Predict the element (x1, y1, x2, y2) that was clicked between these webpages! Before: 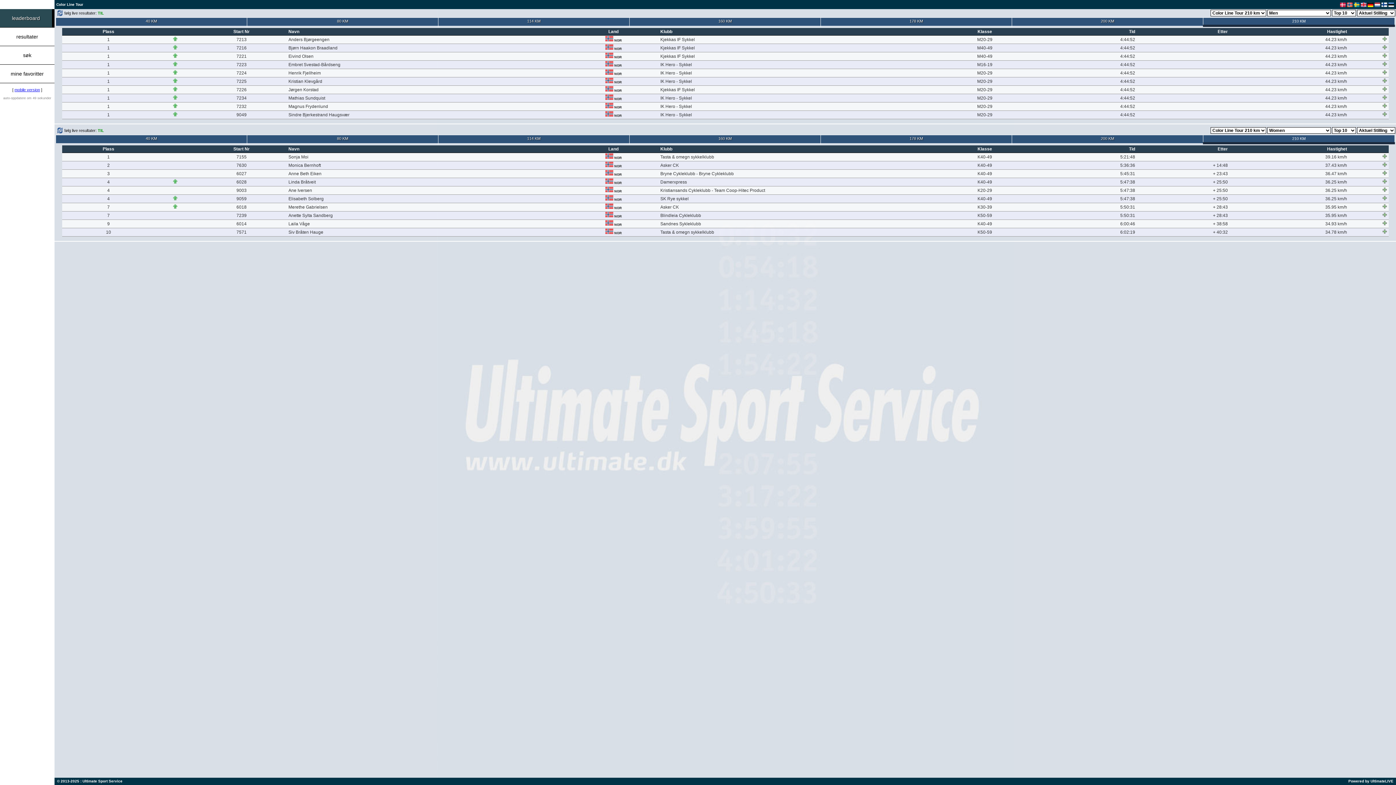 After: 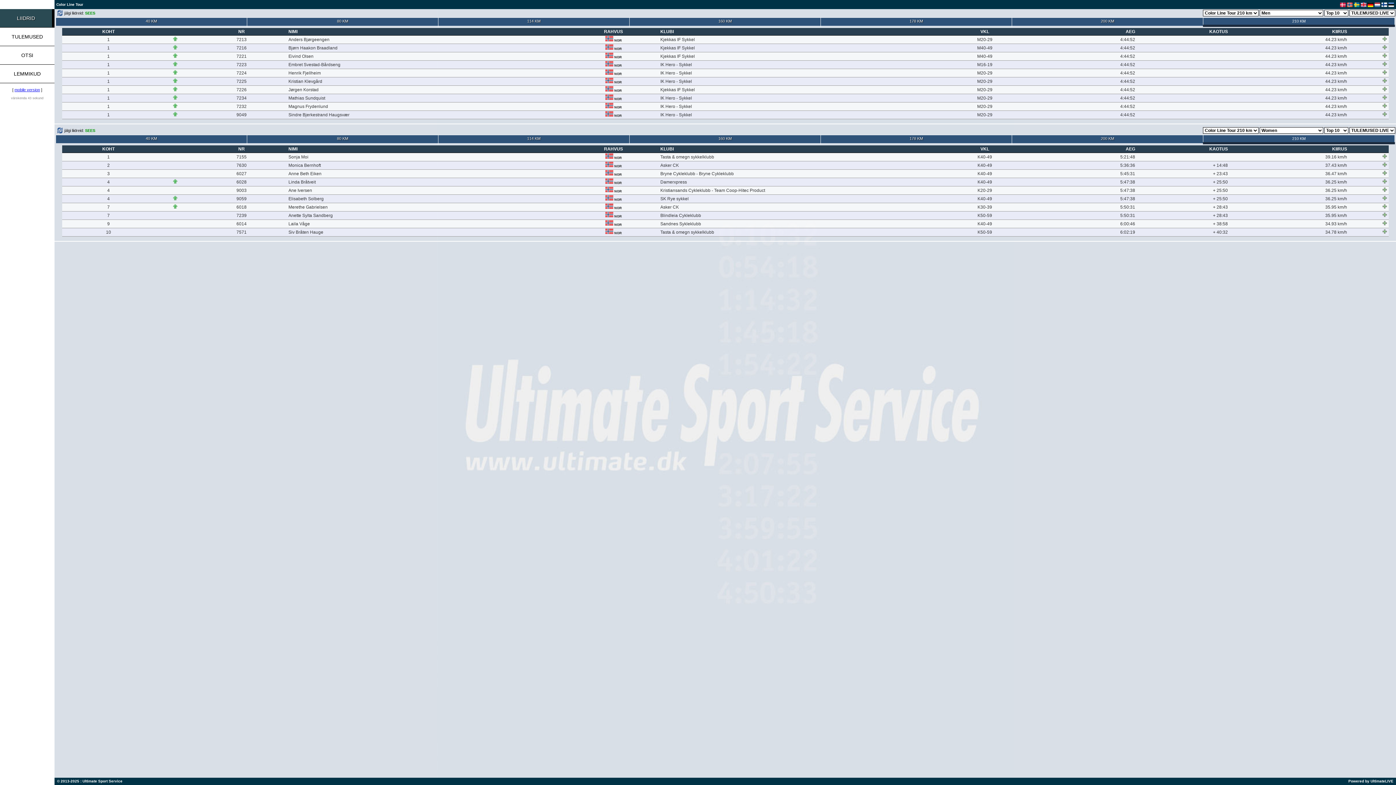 Action: bbox: (1388, 2, 1394, 6)